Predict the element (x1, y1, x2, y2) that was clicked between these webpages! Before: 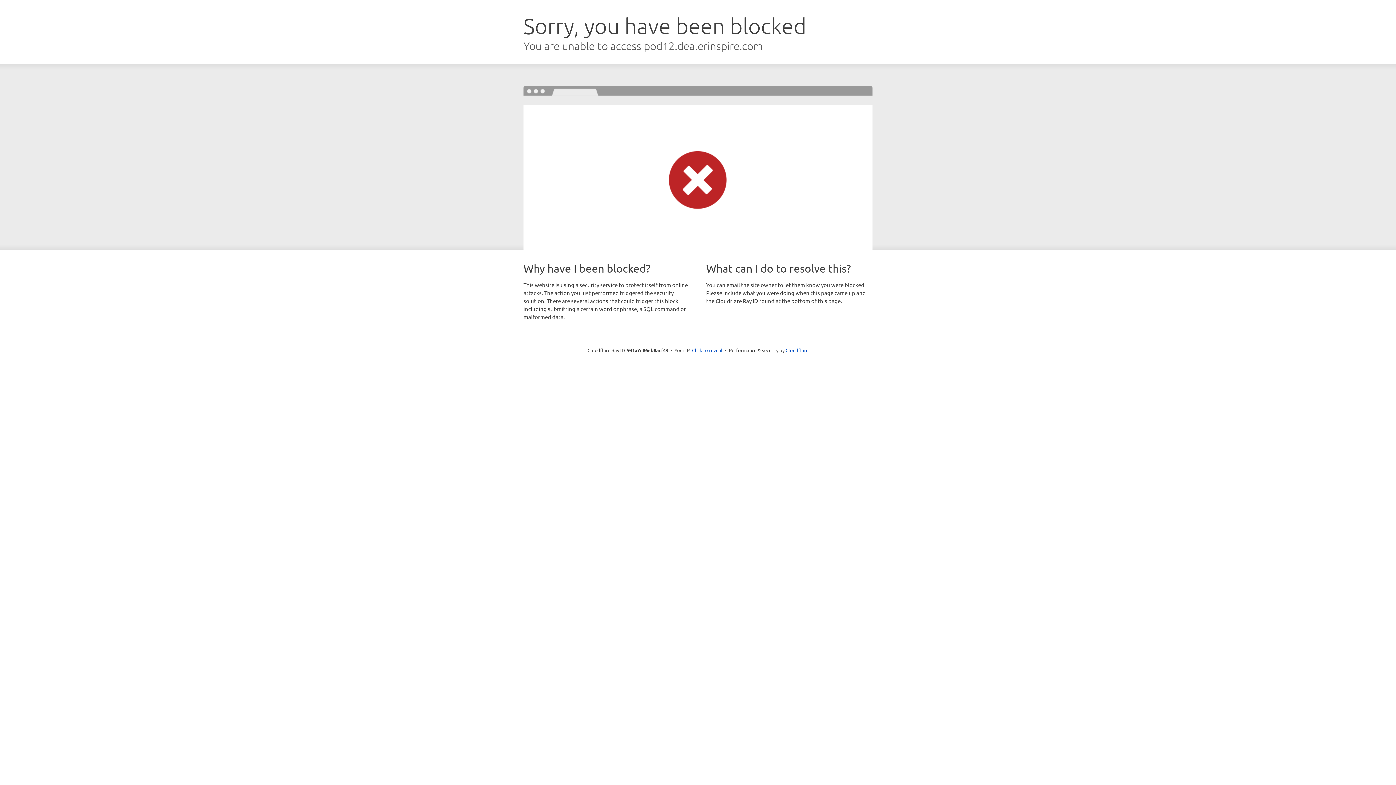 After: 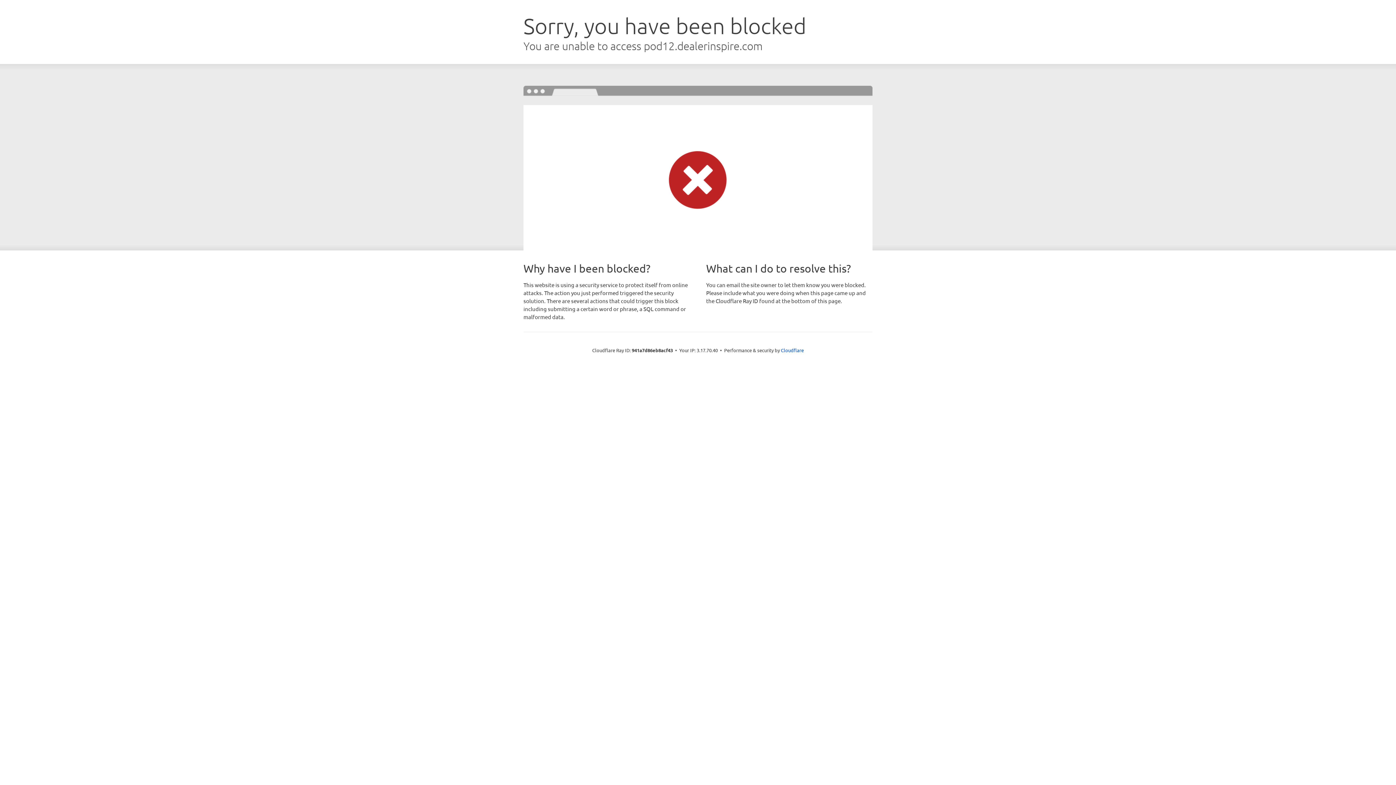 Action: bbox: (692, 346, 722, 353) label: Click to reveal